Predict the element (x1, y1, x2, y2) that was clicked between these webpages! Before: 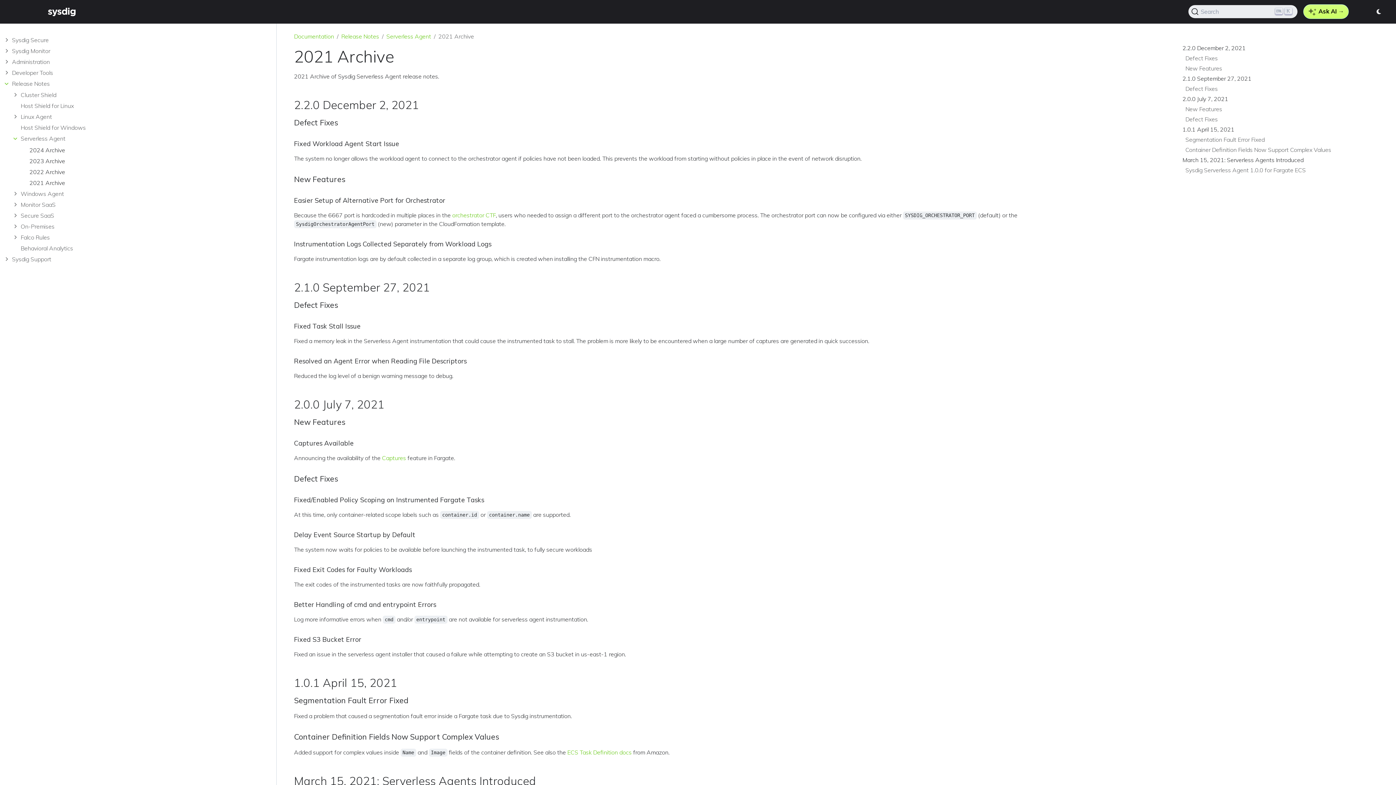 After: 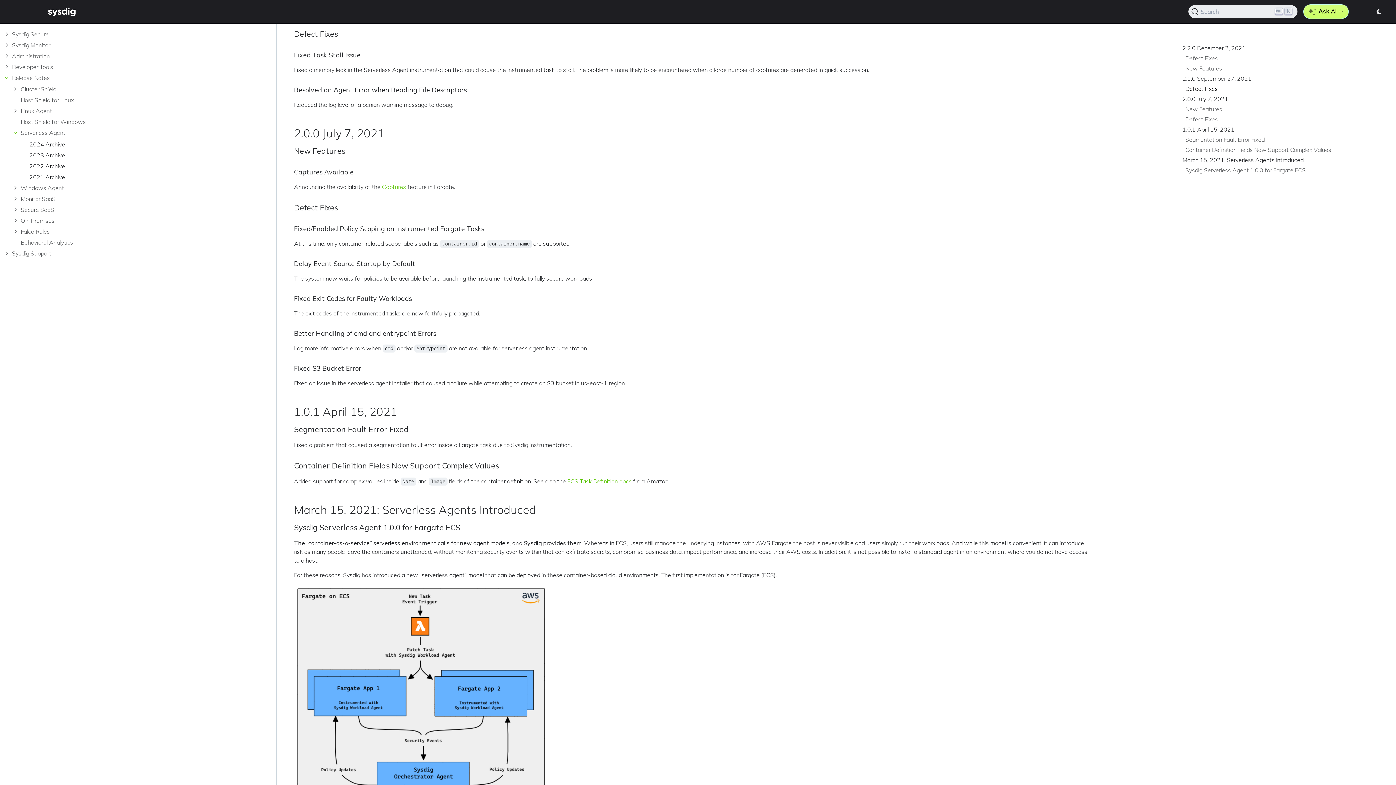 Action: label: Defect Fixes bbox: (1185, 84, 1340, 94)